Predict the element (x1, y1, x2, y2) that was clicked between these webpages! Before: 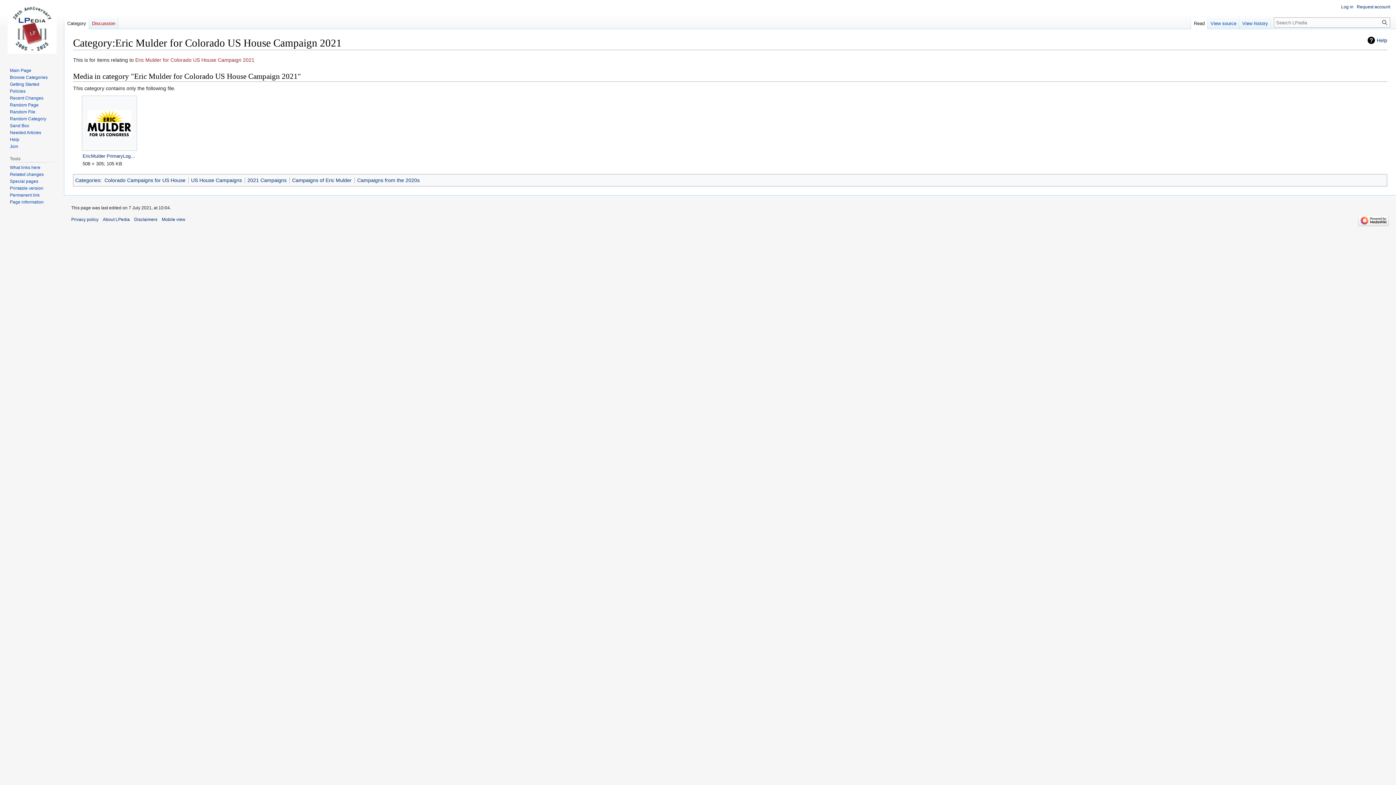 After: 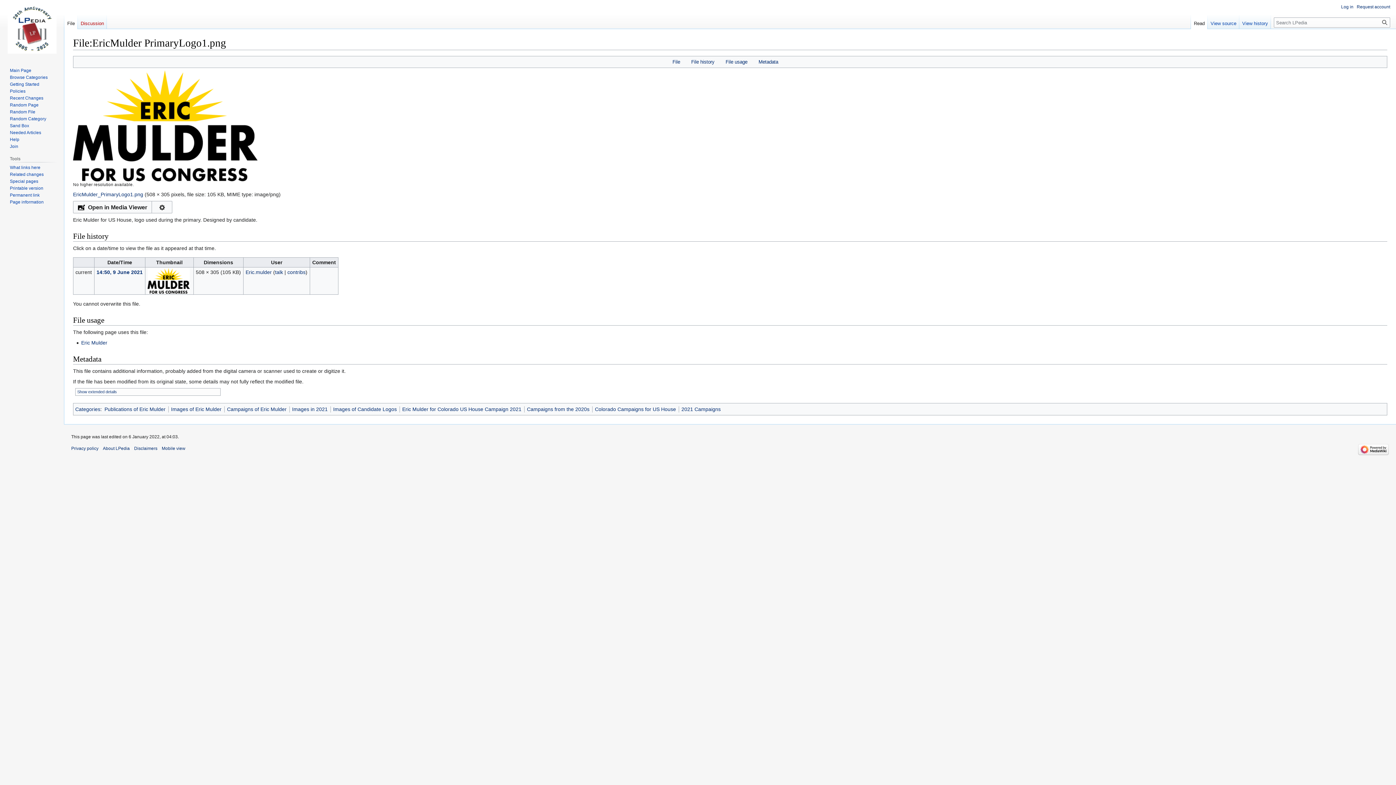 Action: bbox: (82, 152, 136, 160) label: EricMulder PrimaryLogo1.png